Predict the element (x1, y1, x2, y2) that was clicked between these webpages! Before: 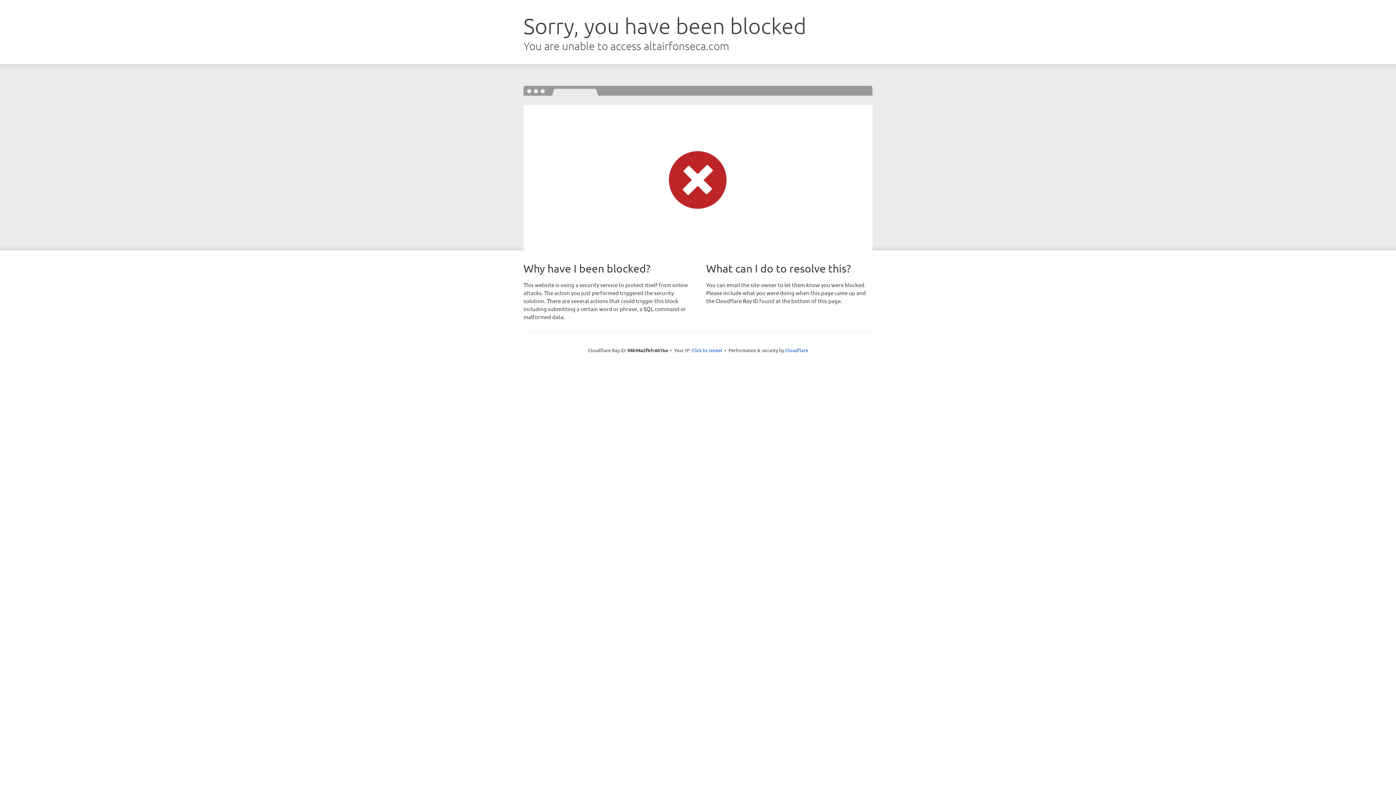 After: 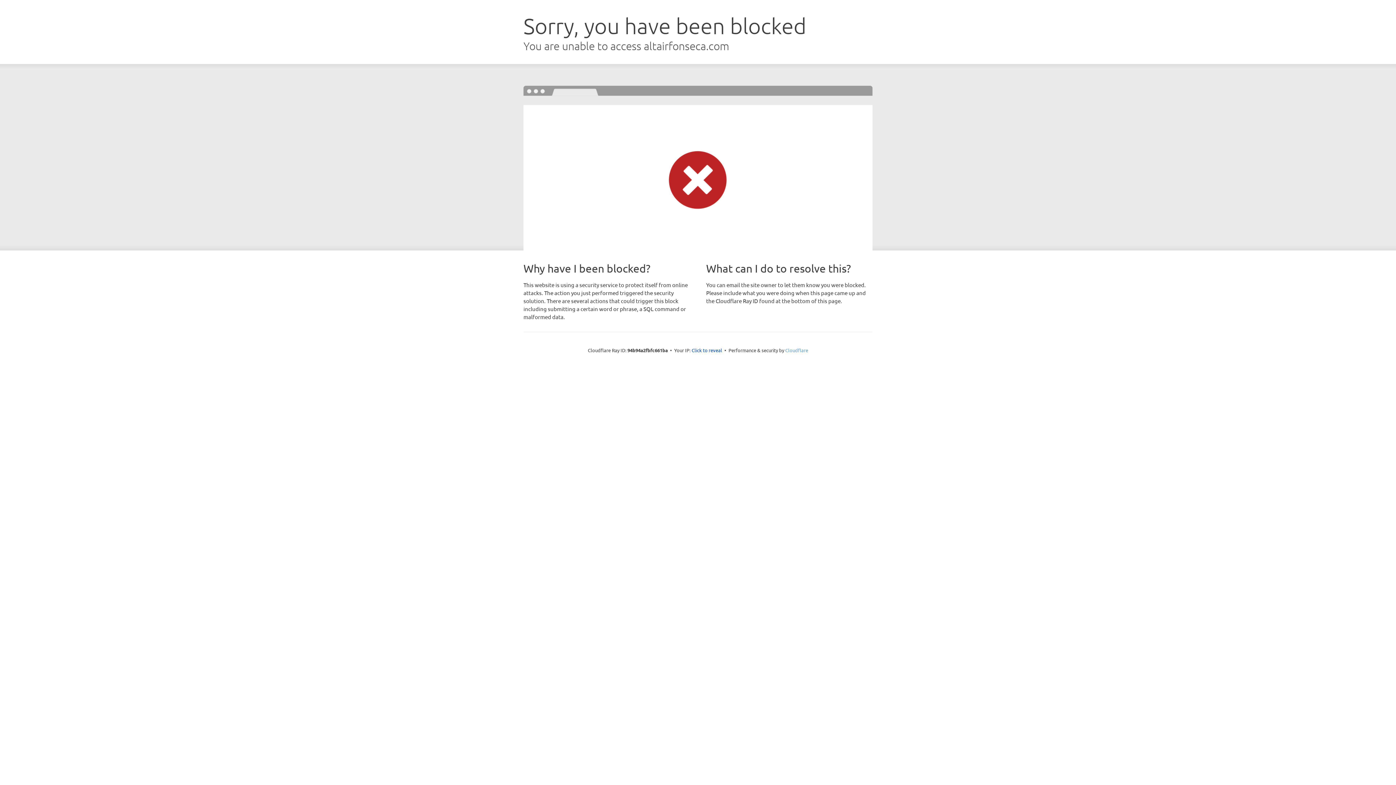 Action: label: Cloudflare bbox: (785, 347, 808, 353)